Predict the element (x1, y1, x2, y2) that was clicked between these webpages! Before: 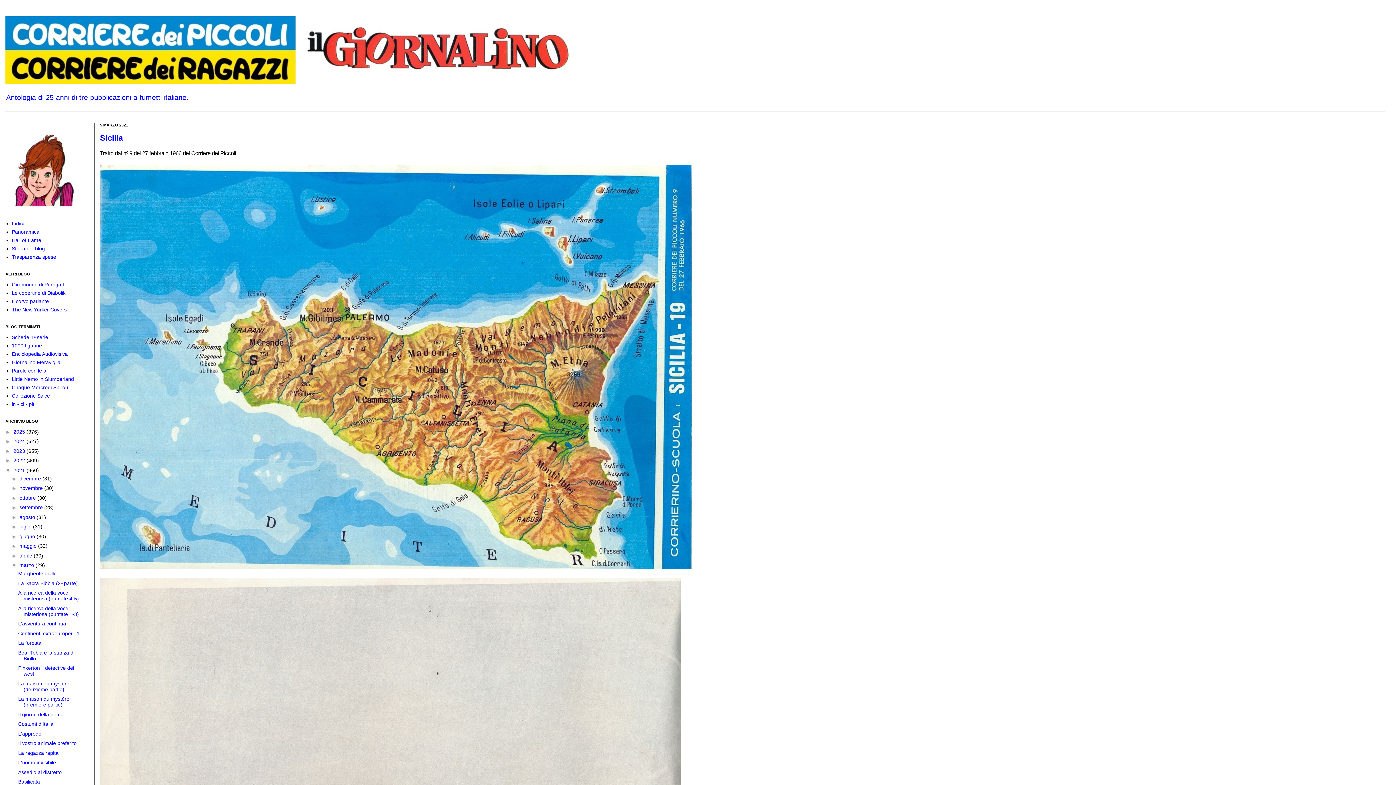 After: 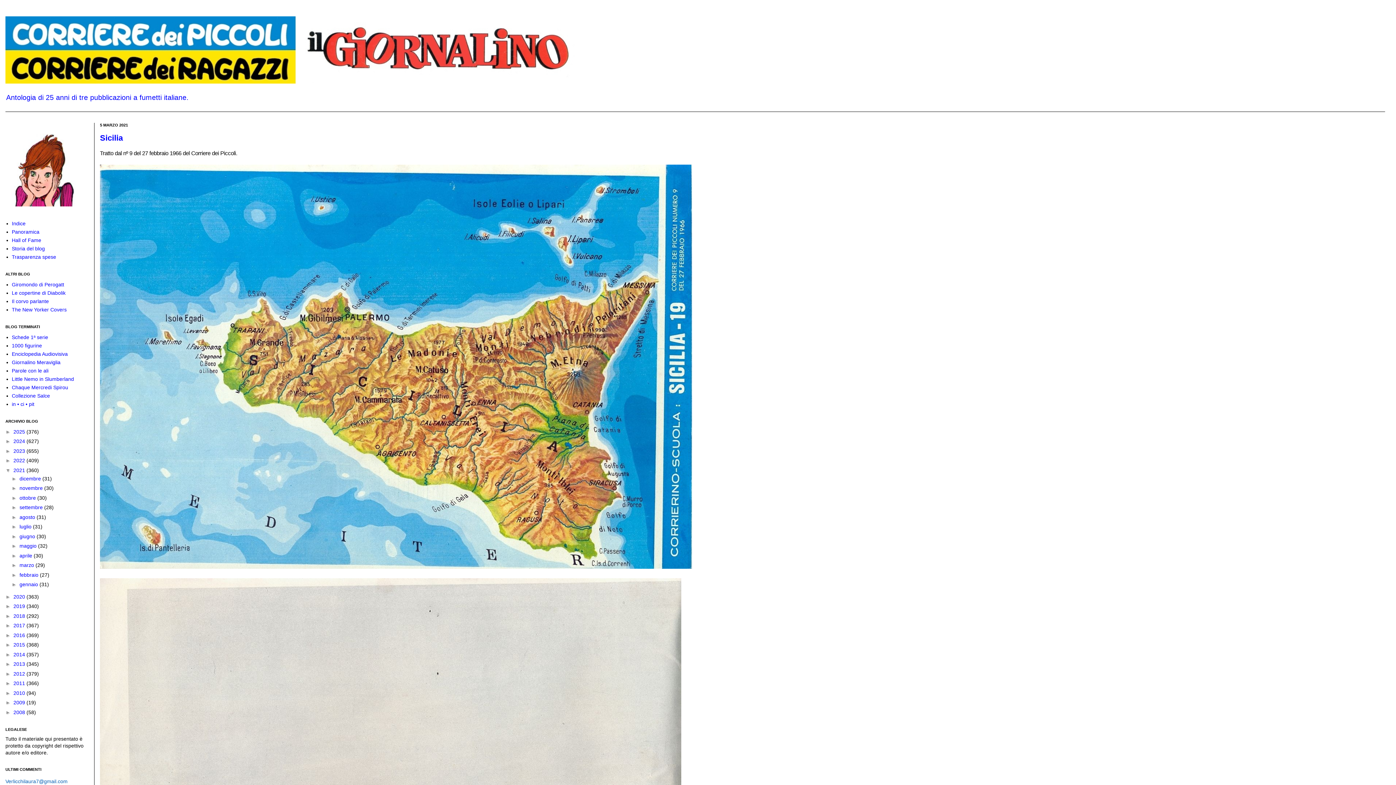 Action: bbox: (11, 562, 19, 568) label: ▼  